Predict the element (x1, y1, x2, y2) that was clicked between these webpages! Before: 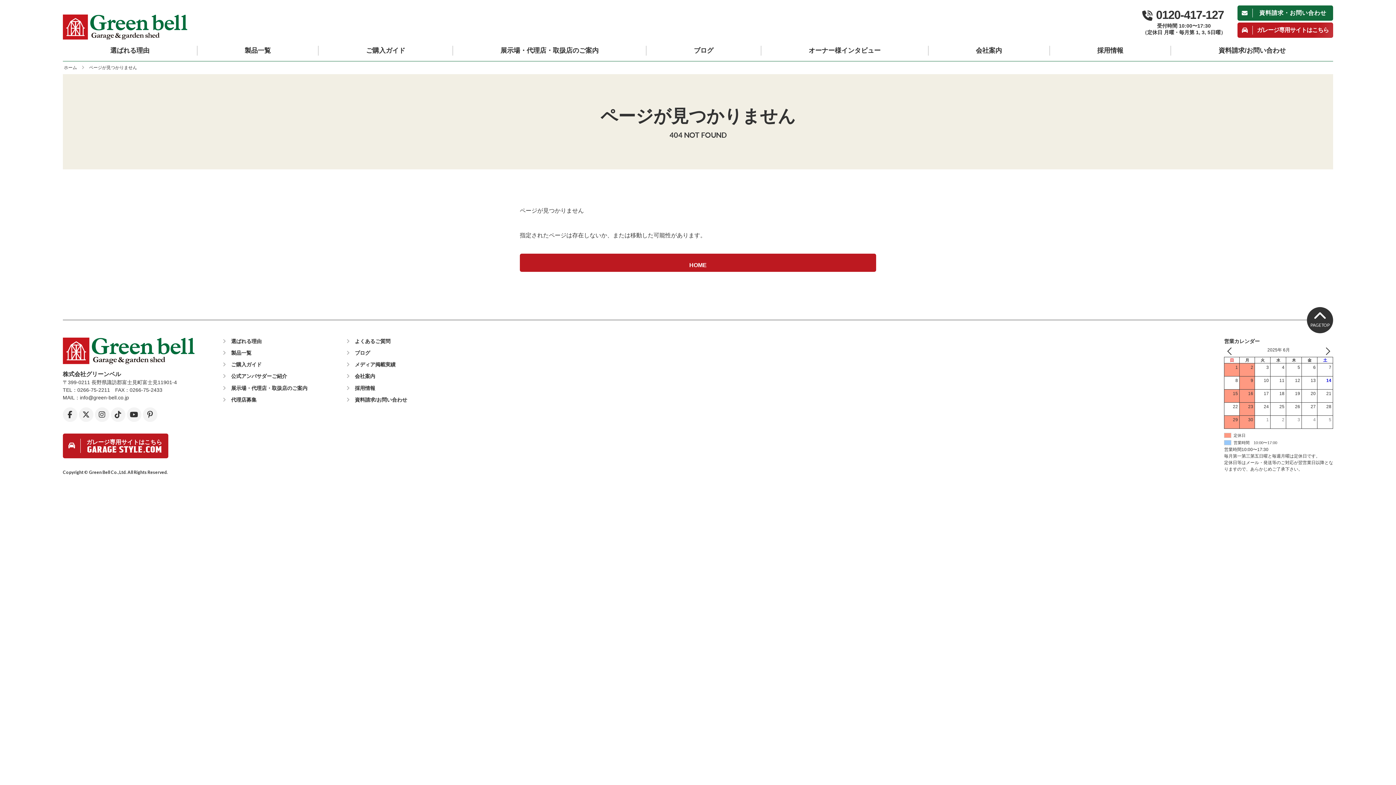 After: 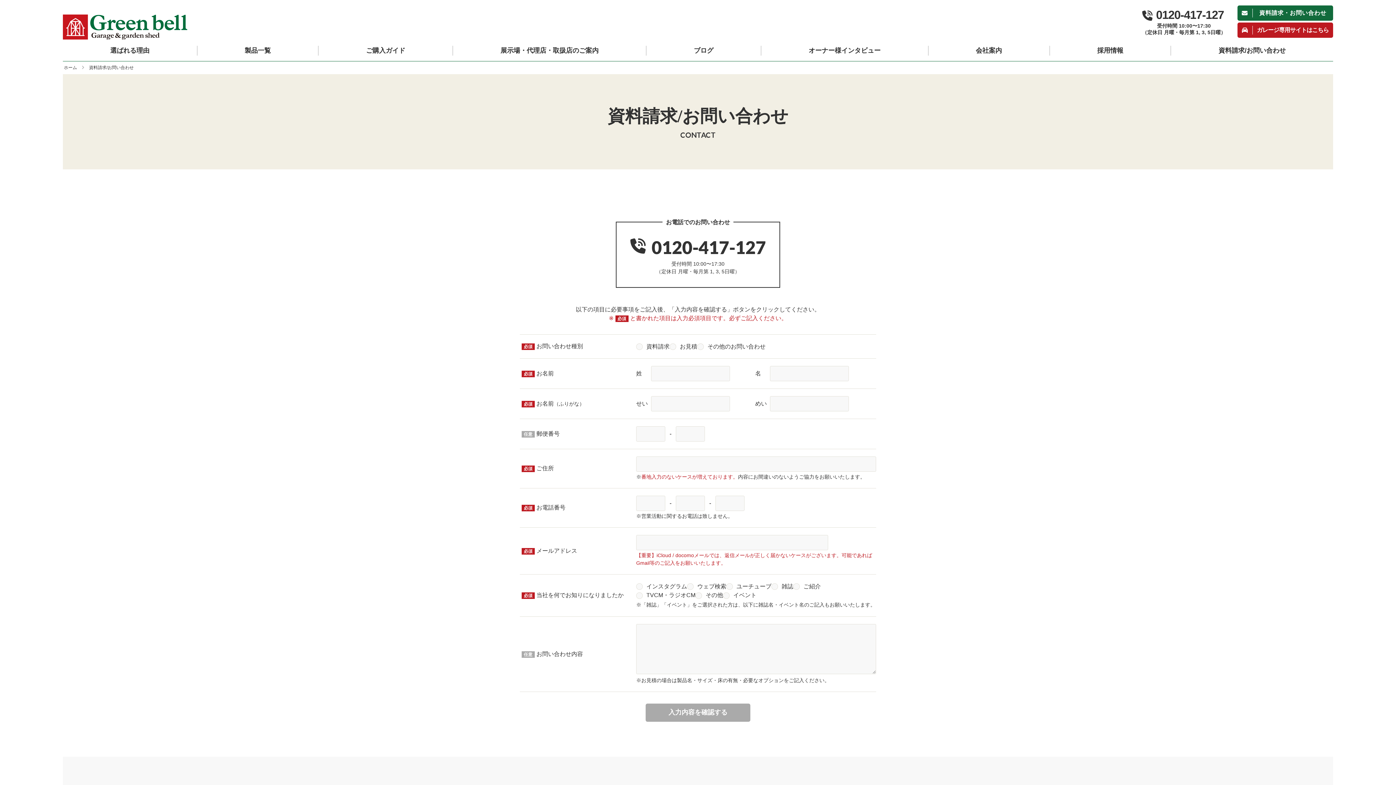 Action: label: 資料請求・お問い合わせ bbox: (1237, 5, 1333, 20)